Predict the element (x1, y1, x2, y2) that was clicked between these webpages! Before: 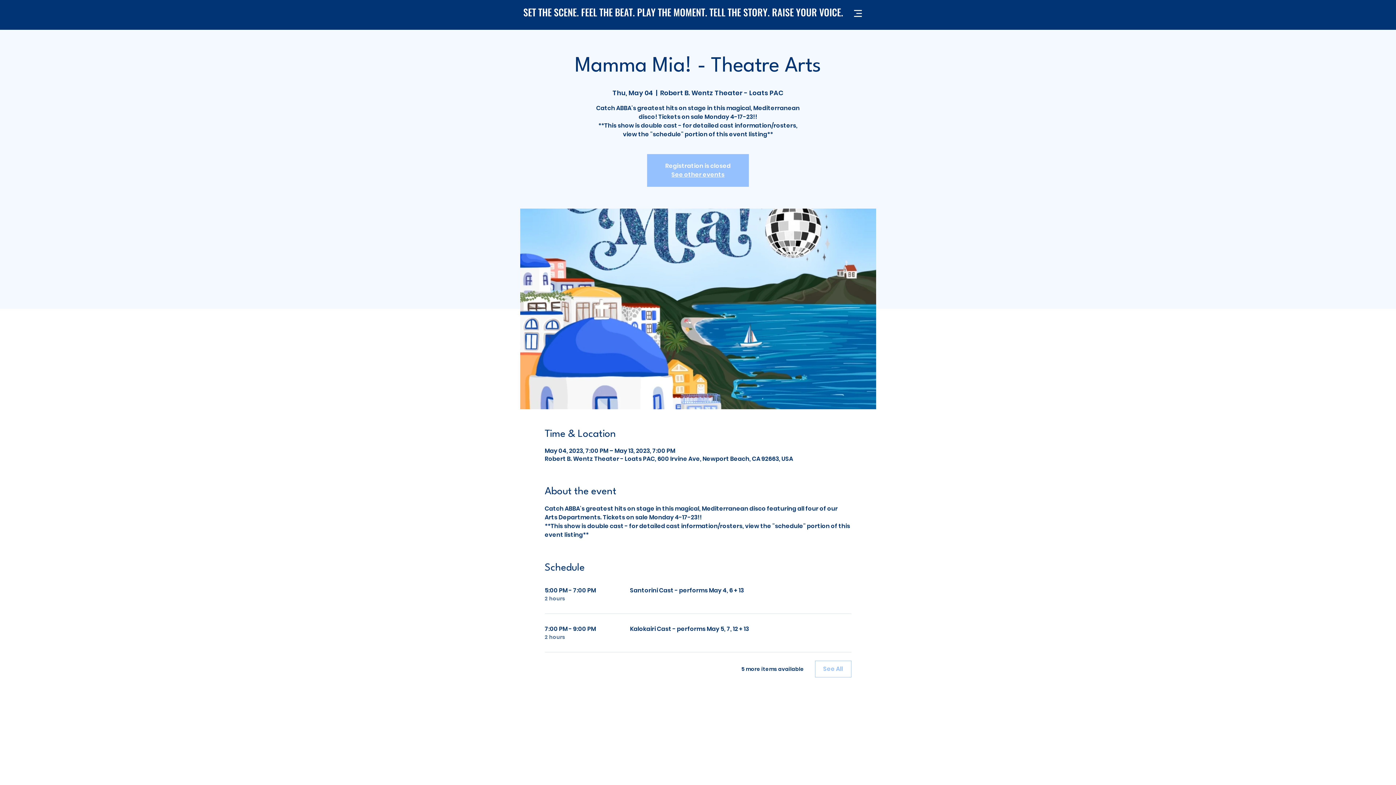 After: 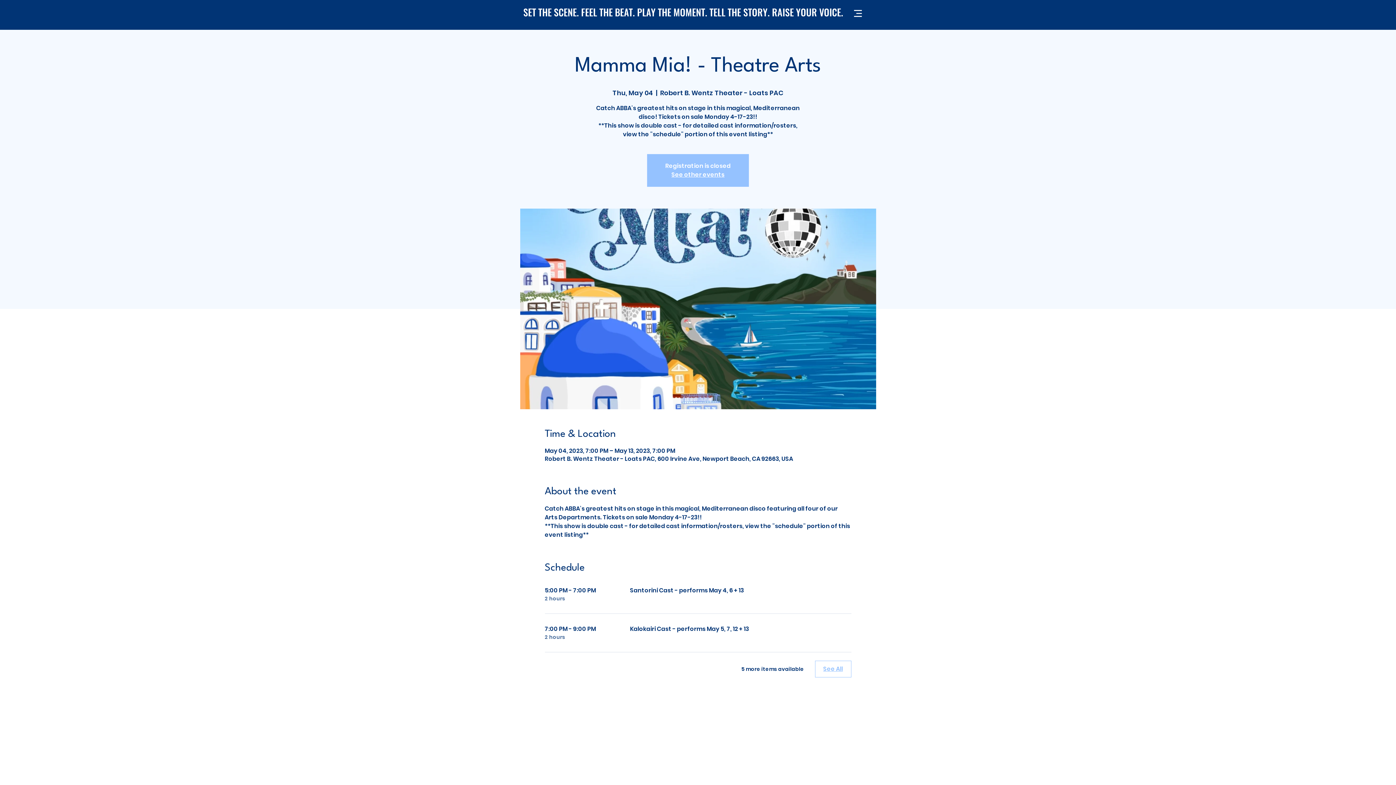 Action: label: See All bbox: (815, 661, 851, 677)